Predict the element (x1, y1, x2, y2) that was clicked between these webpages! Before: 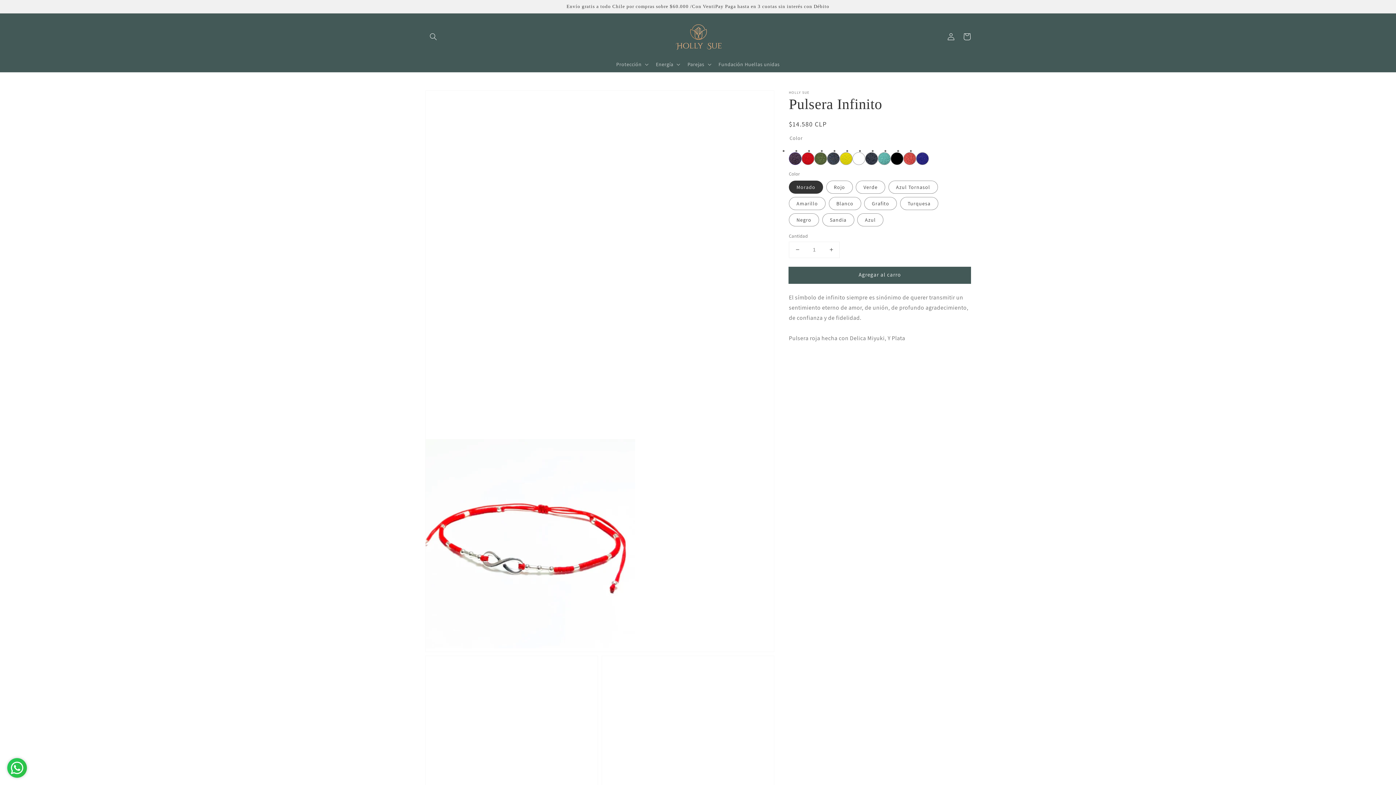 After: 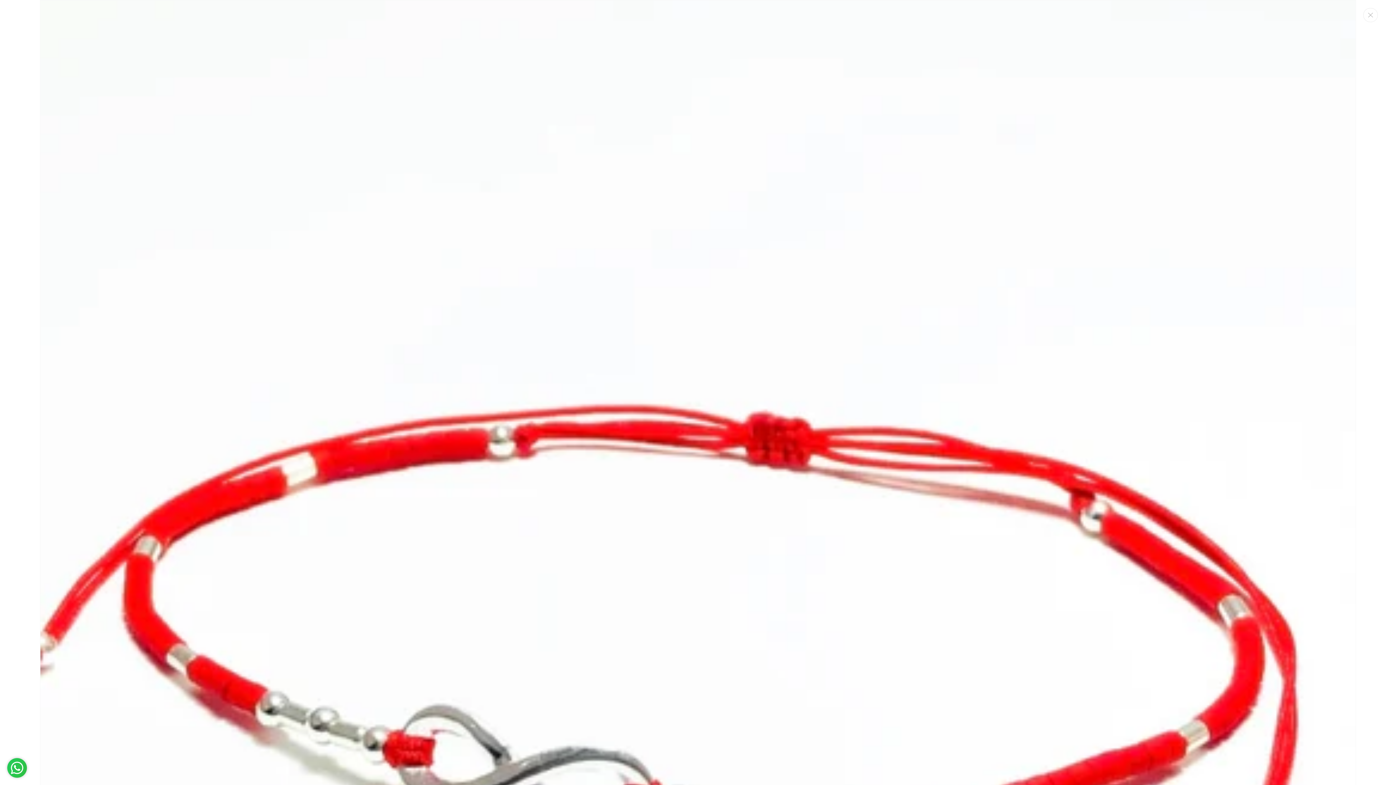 Action: label: Abrir elemento multimedia 1 en vista de galería bbox: (425, 90, 774, 651)